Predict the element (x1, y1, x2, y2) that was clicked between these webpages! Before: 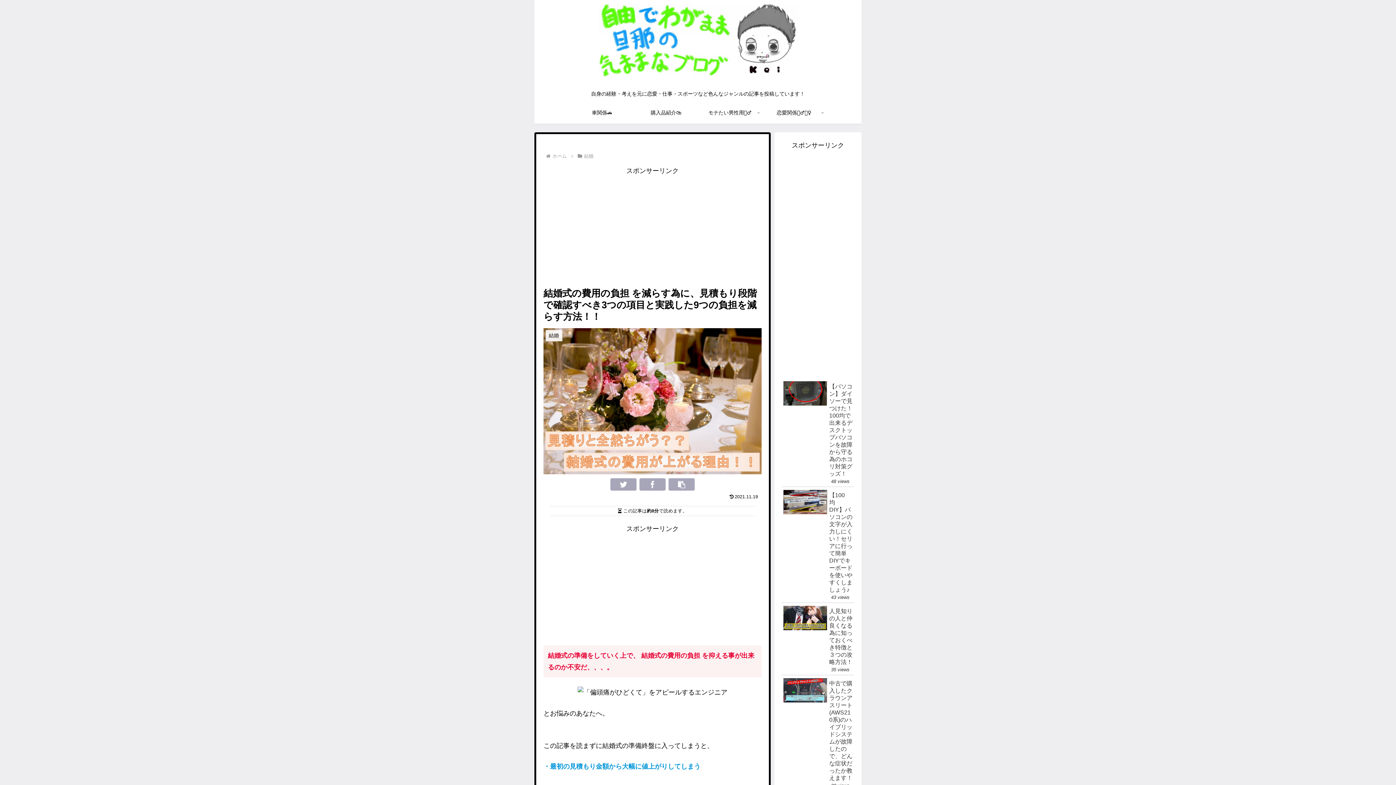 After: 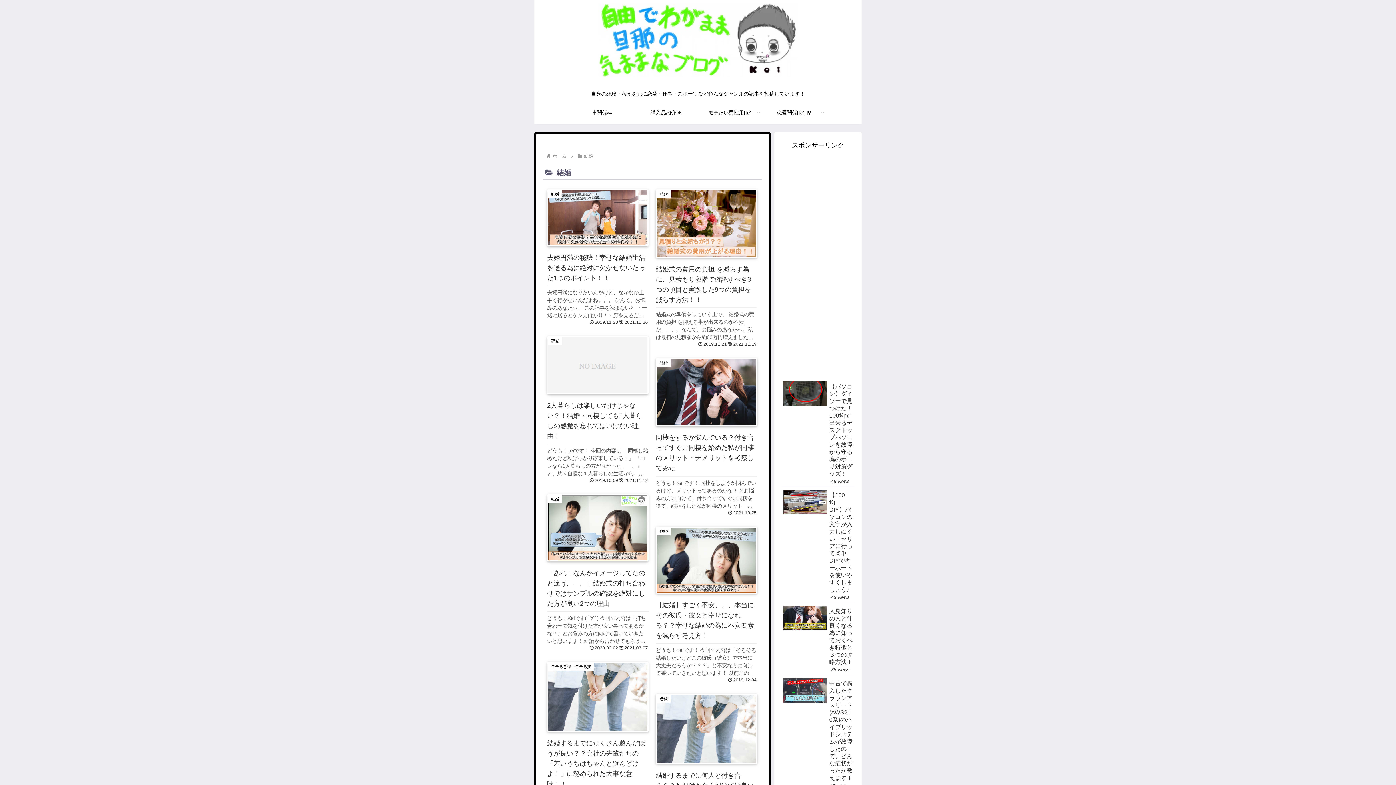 Action: label: 結婚 bbox: (583, 153, 594, 158)